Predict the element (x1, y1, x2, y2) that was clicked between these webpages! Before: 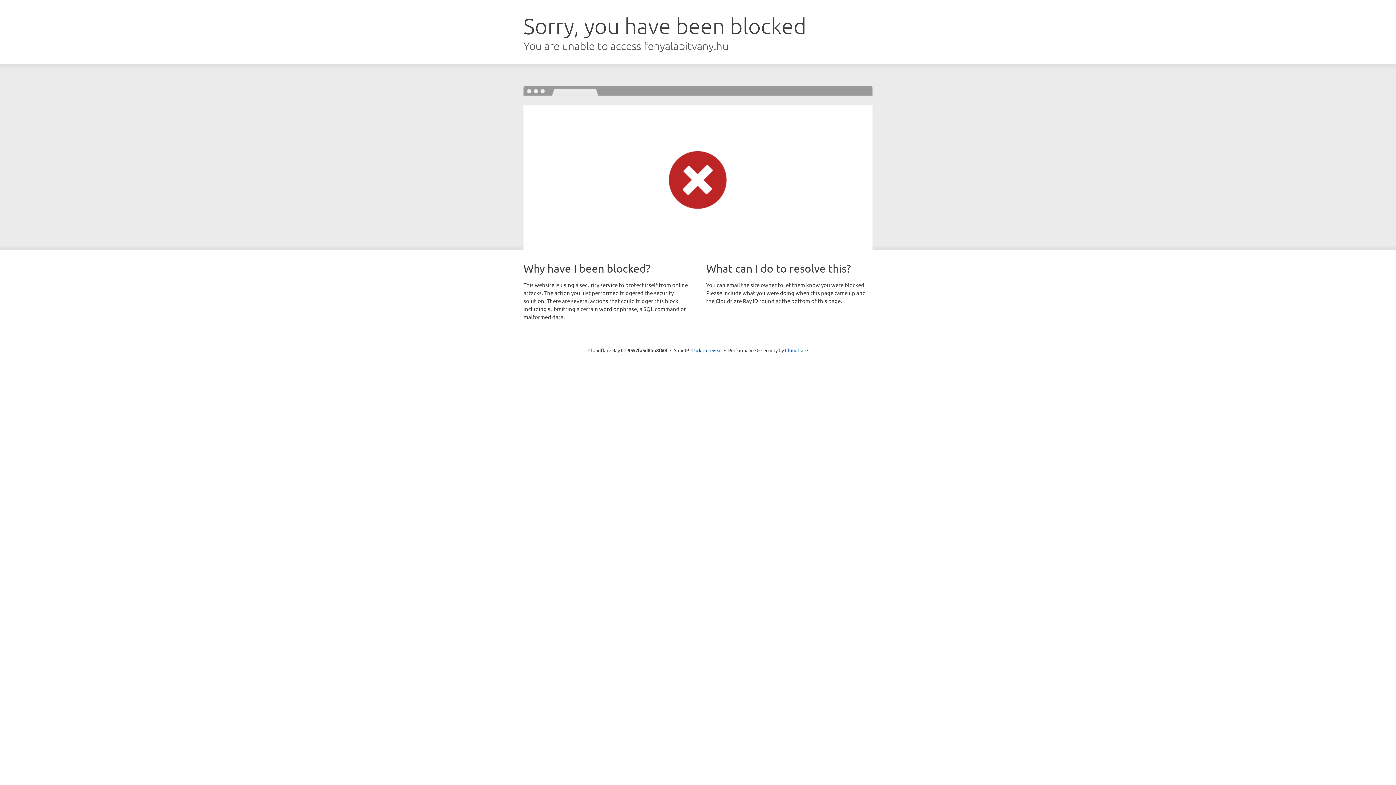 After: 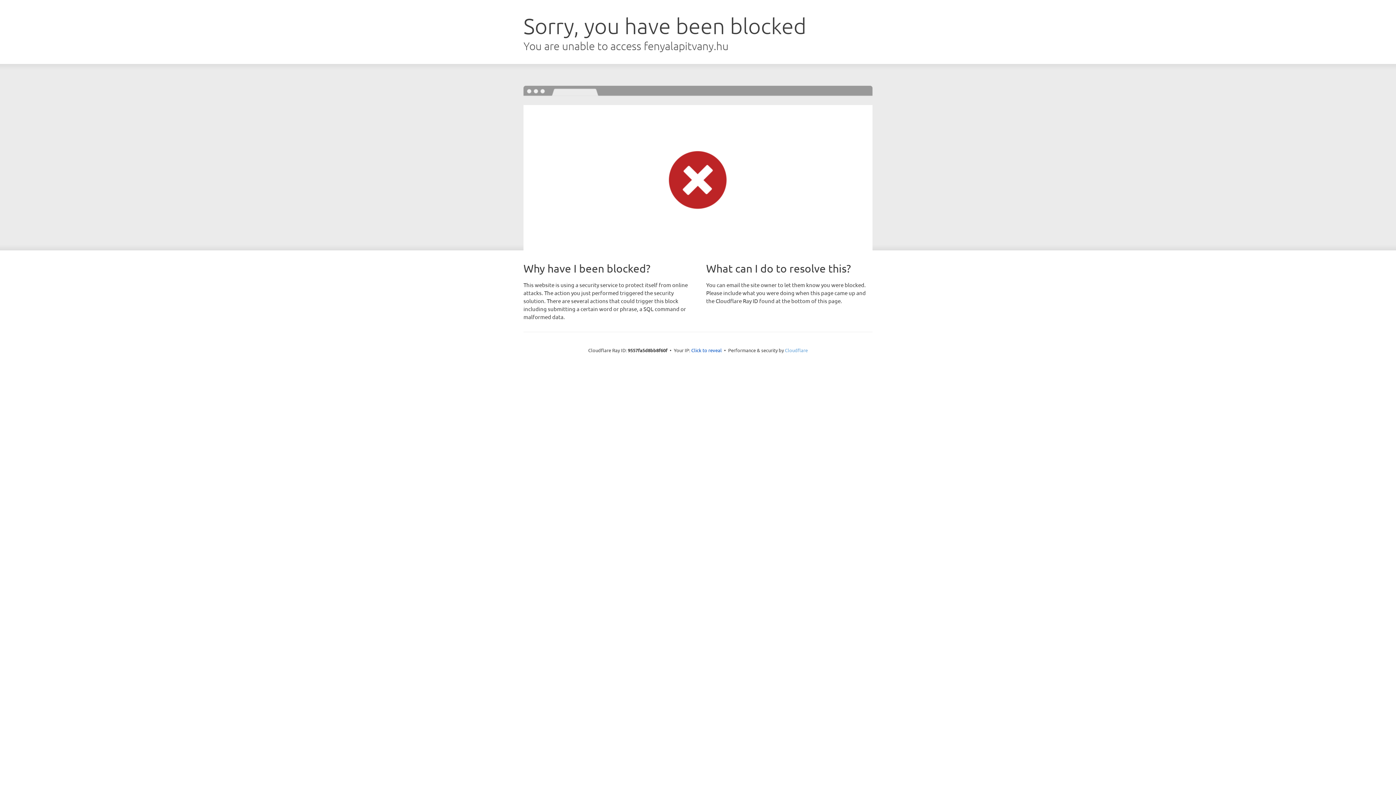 Action: bbox: (785, 347, 808, 353) label: Cloudflare